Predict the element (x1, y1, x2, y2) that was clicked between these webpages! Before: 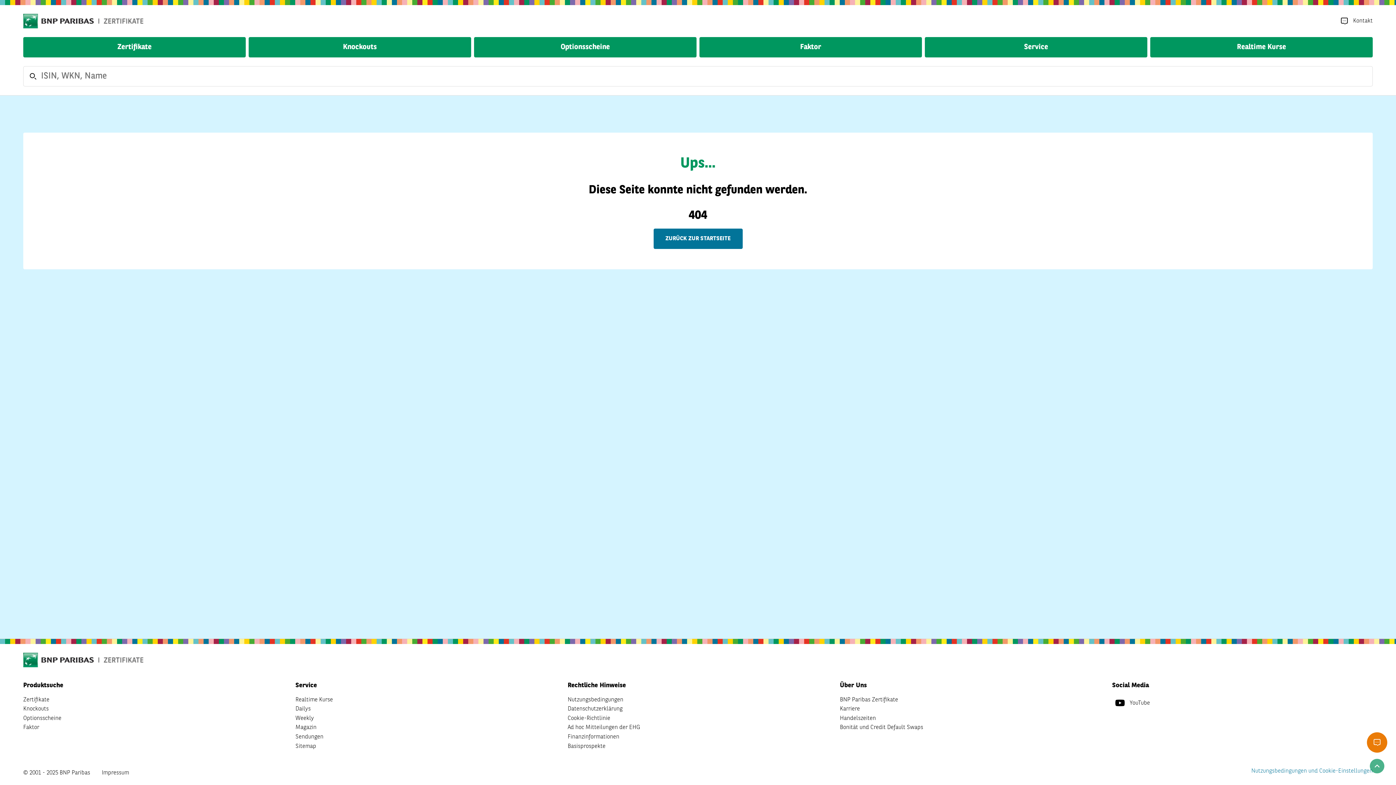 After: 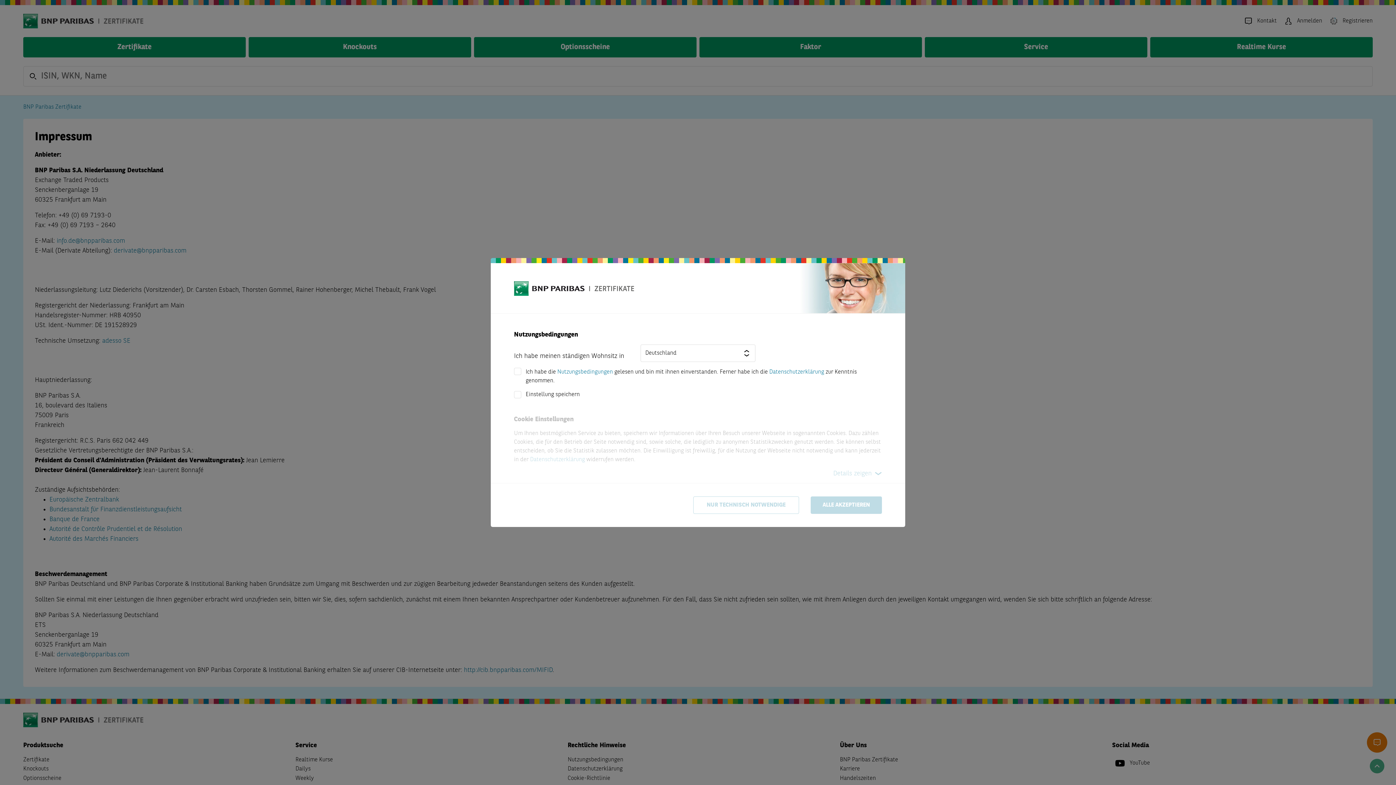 Action: label: Impressum bbox: (101, 768, 129, 778)